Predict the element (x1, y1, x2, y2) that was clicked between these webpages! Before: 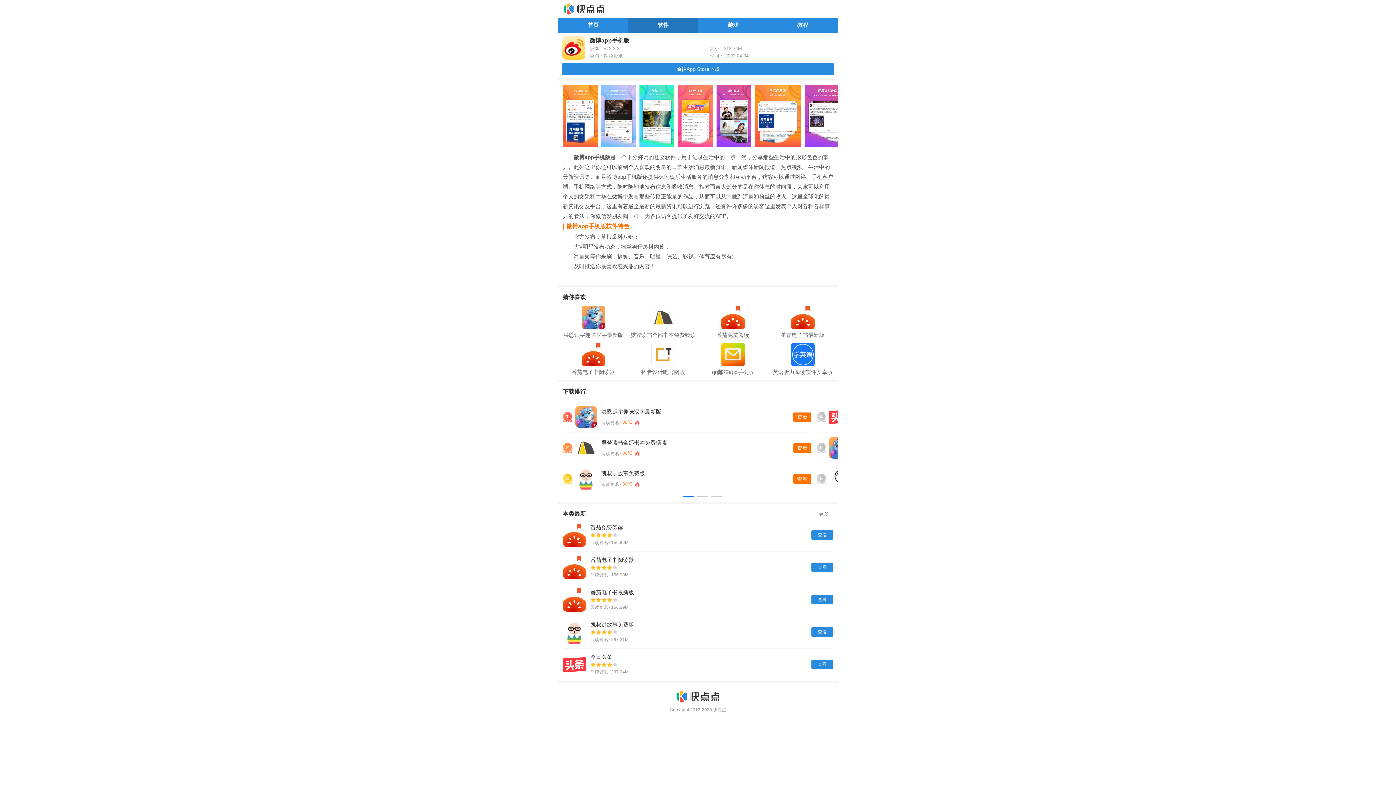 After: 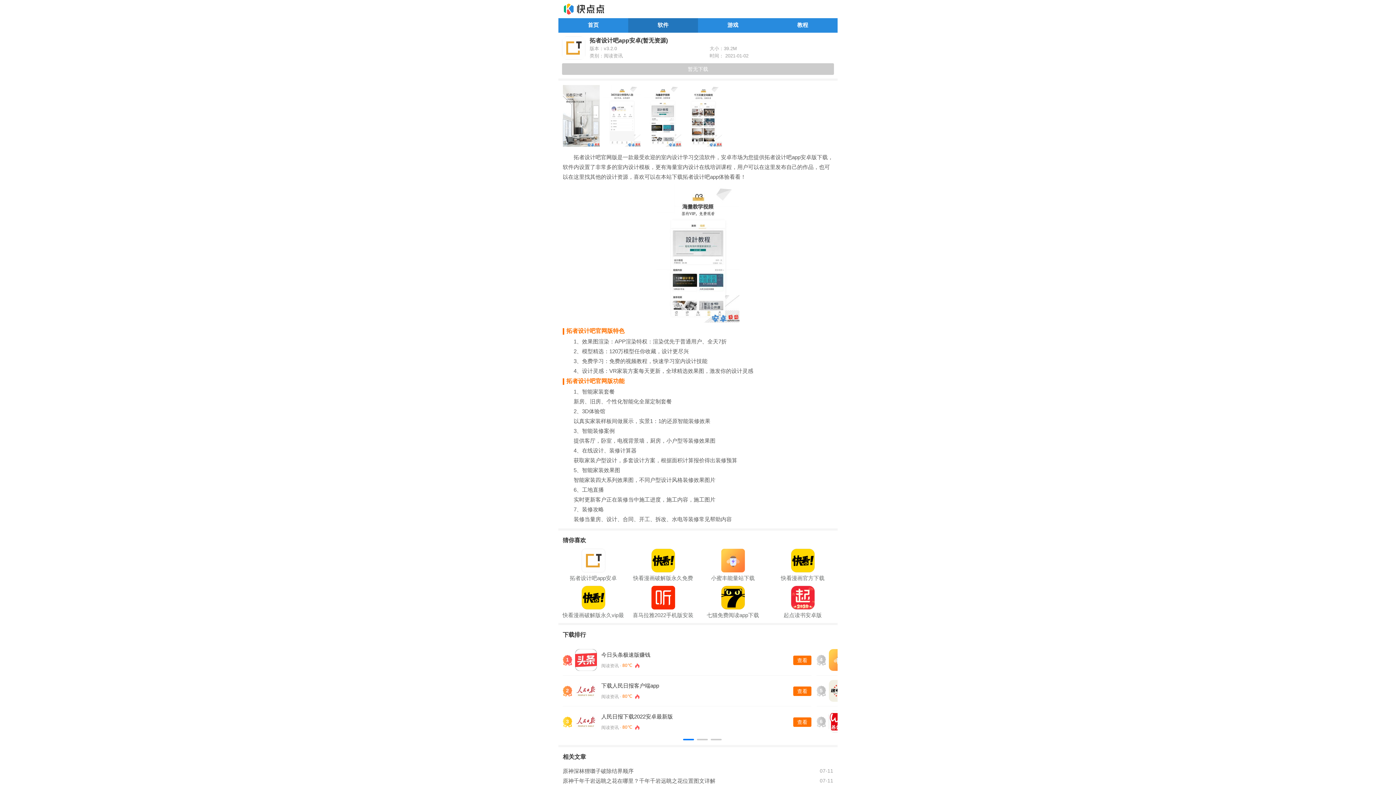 Action: bbox: (628, 342, 698, 376) label: 拓者设计吧官网版